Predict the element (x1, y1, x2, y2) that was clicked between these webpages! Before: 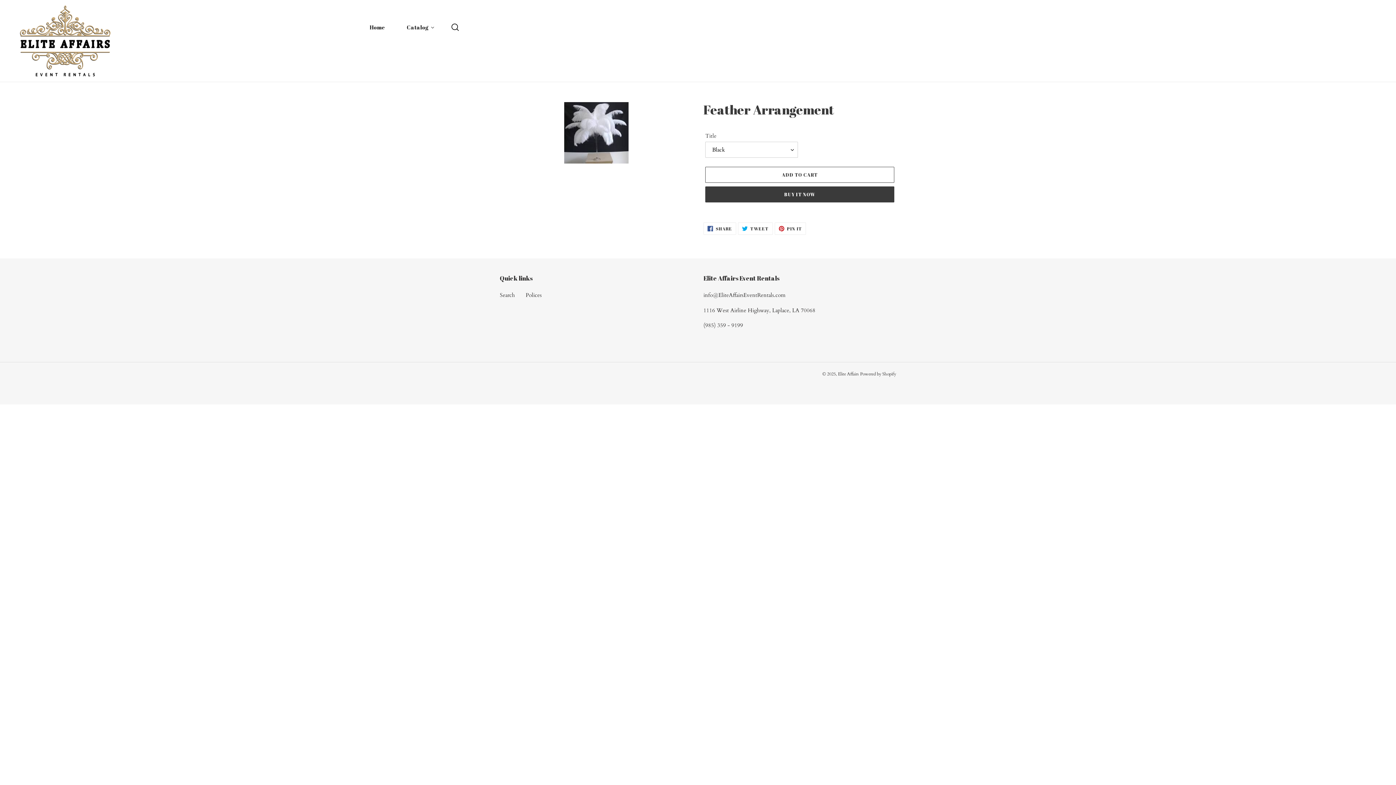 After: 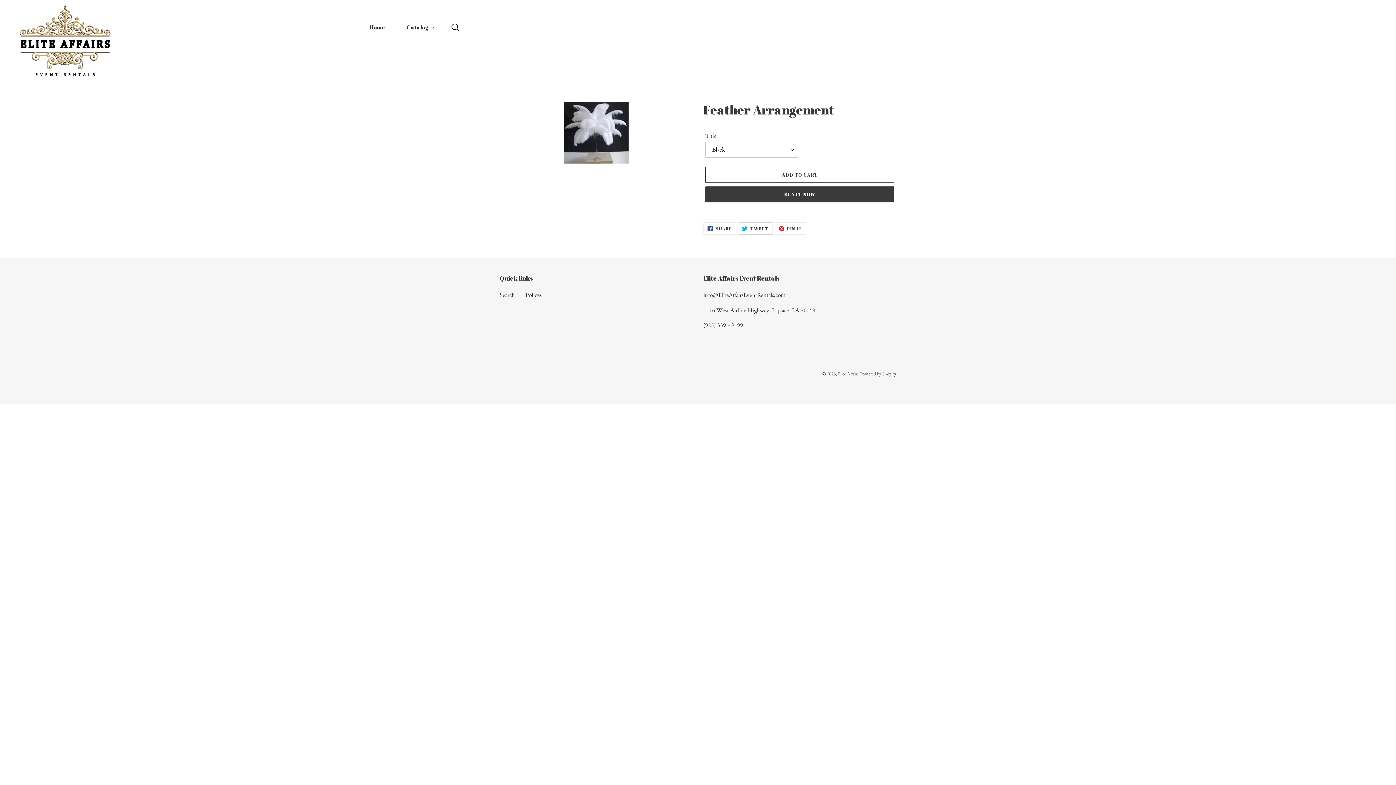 Action: bbox: (738, 222, 772, 234) label:  TWEET
TWEET ON TWITTER